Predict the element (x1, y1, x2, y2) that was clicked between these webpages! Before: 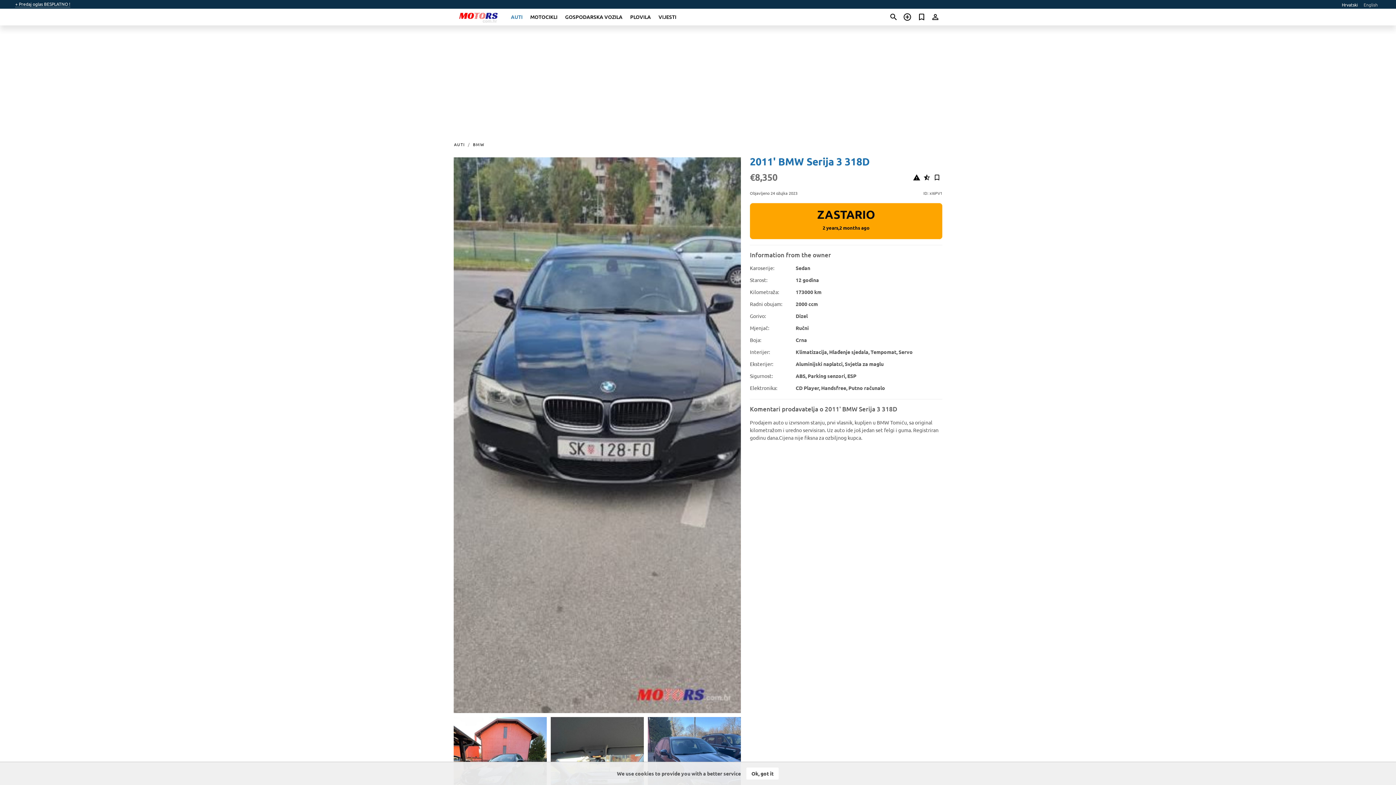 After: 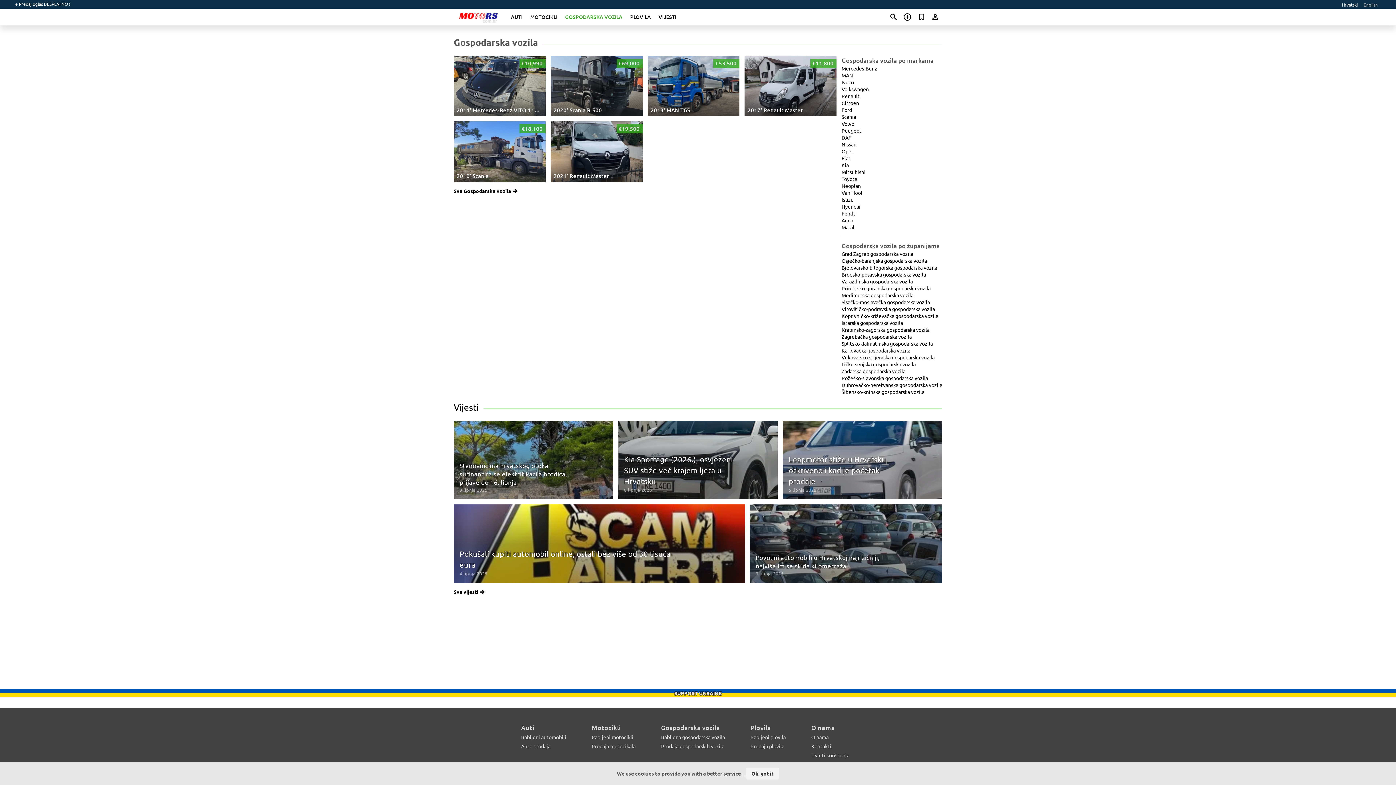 Action: label: GOSPODARSKA VOZILA bbox: (565, 13, 622, 20)